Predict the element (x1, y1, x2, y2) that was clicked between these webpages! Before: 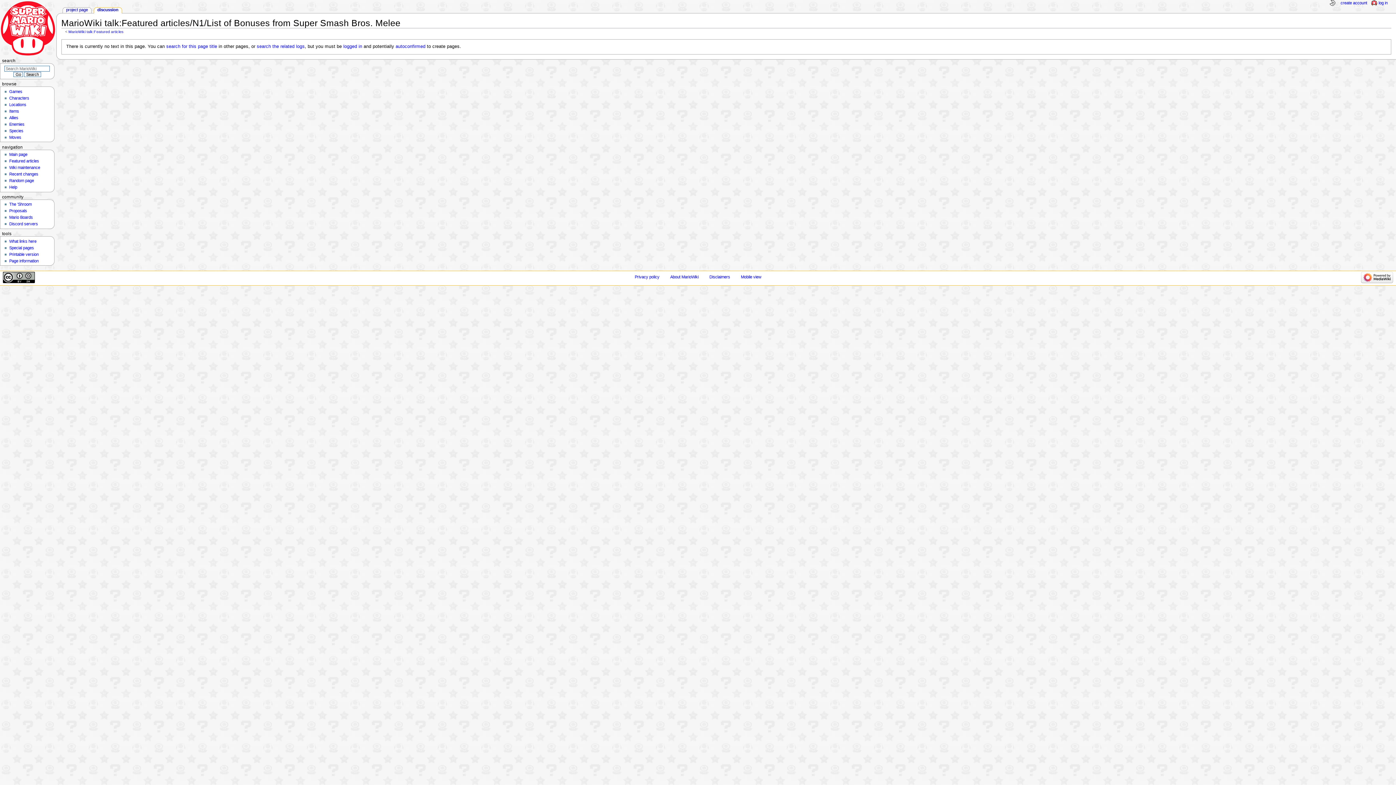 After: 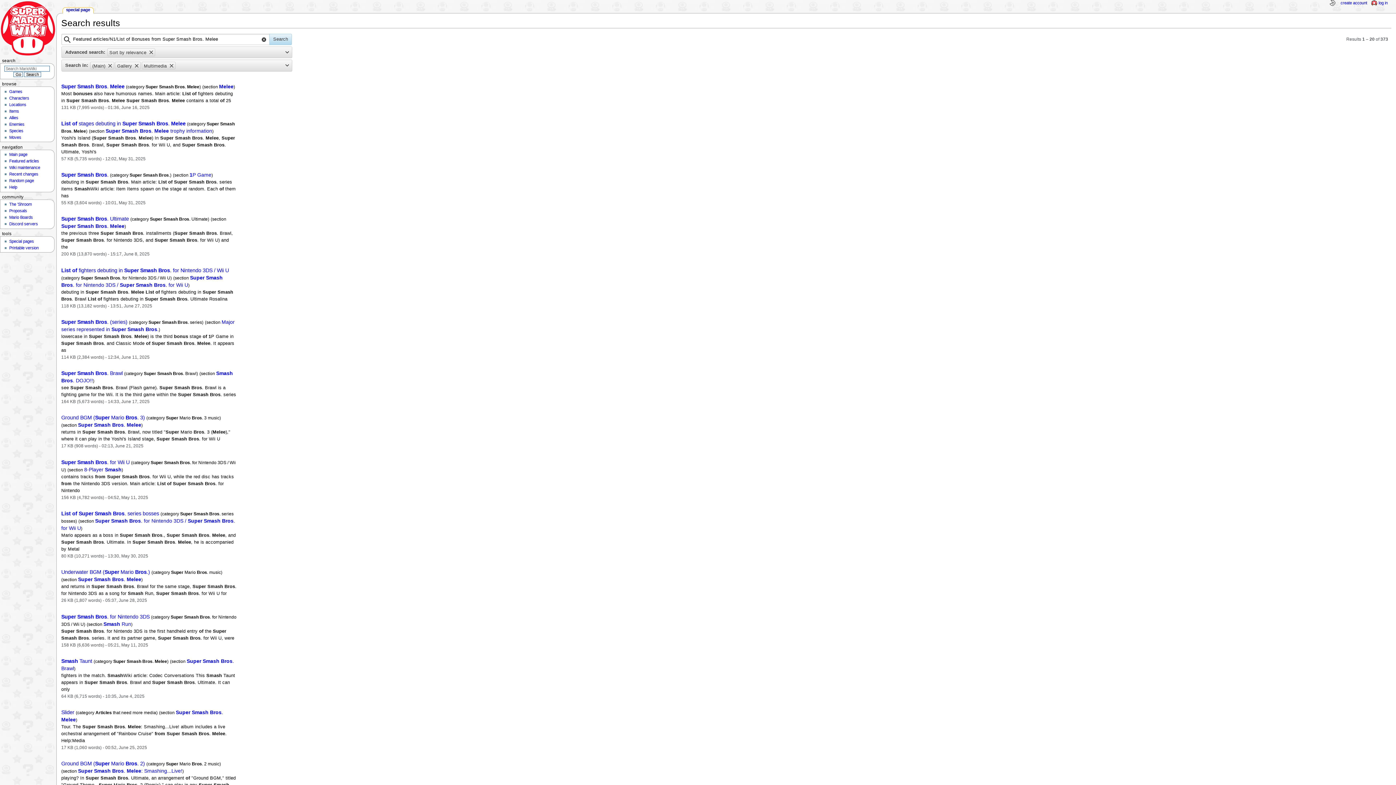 Action: bbox: (166, 43, 217, 49) label: search for this page title